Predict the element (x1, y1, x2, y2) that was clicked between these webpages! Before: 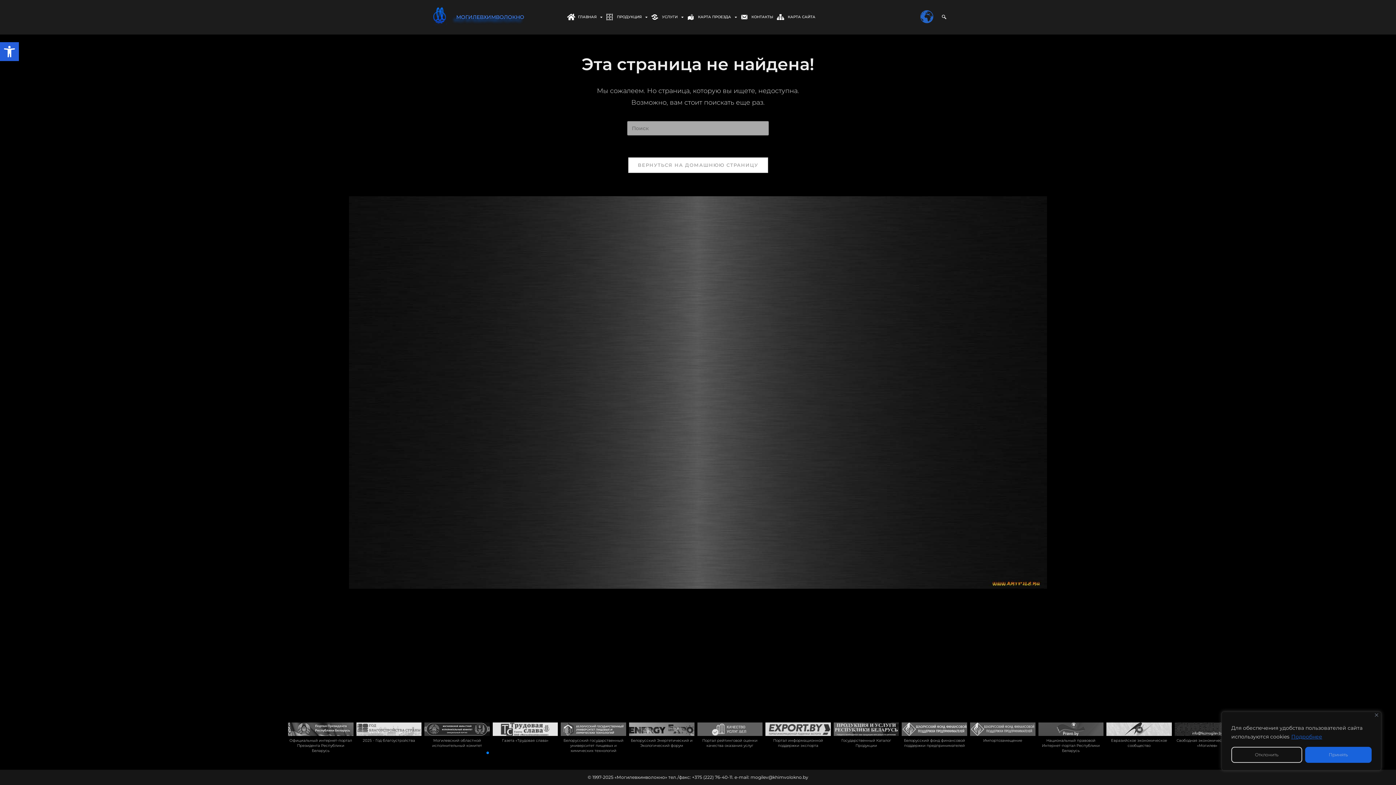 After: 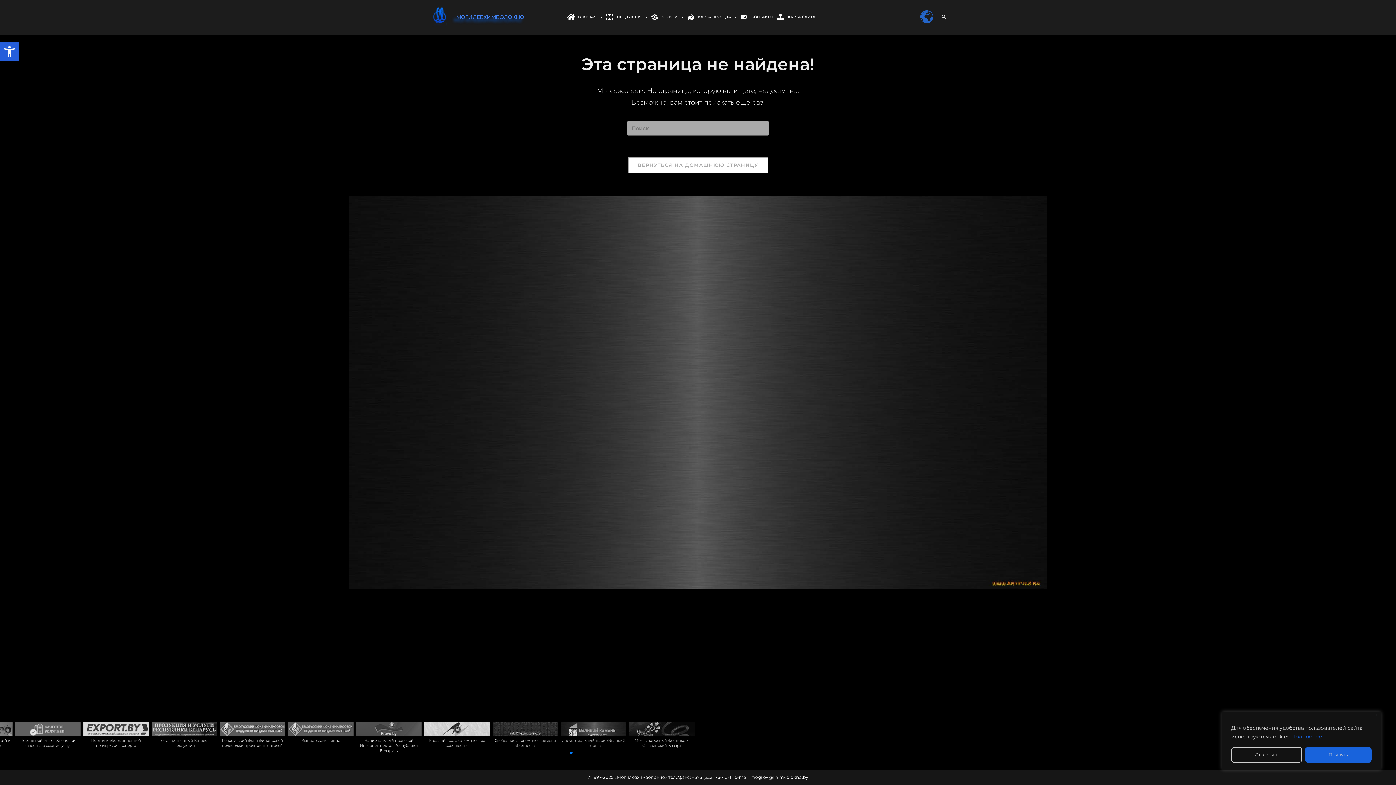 Action: bbox: (570, 752, 572, 754) label: Go to slide 12